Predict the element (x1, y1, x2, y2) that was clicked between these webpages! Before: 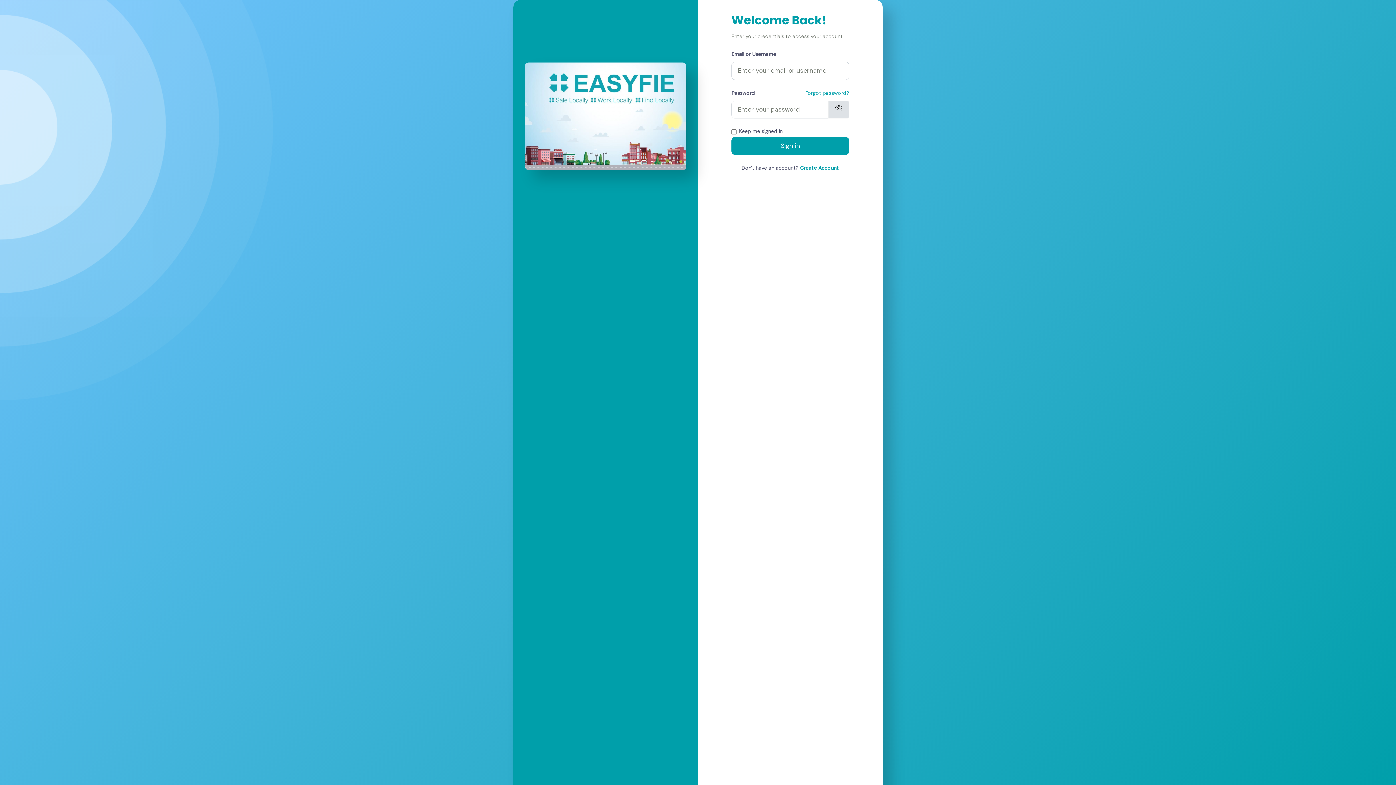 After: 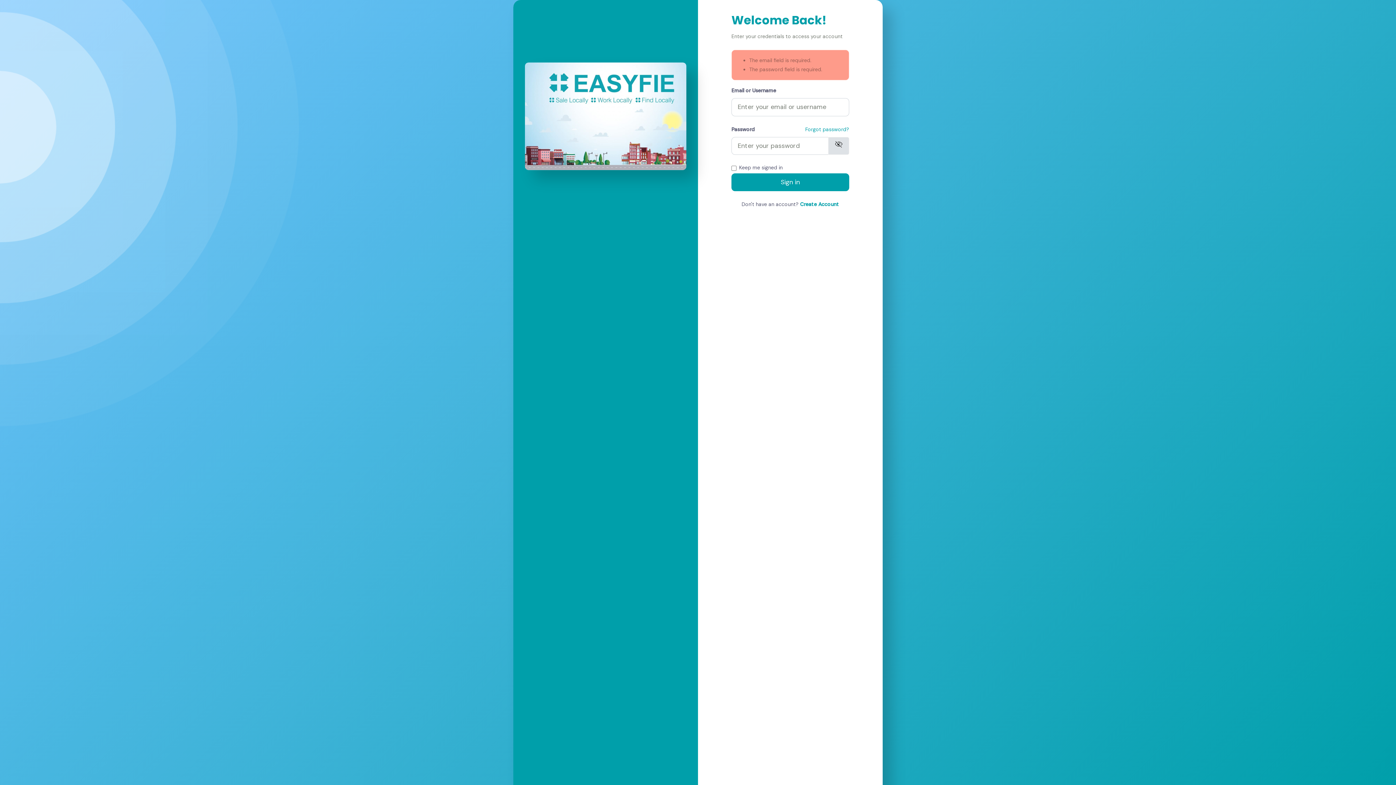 Action: bbox: (731, 137, 849, 154) label: Sign in